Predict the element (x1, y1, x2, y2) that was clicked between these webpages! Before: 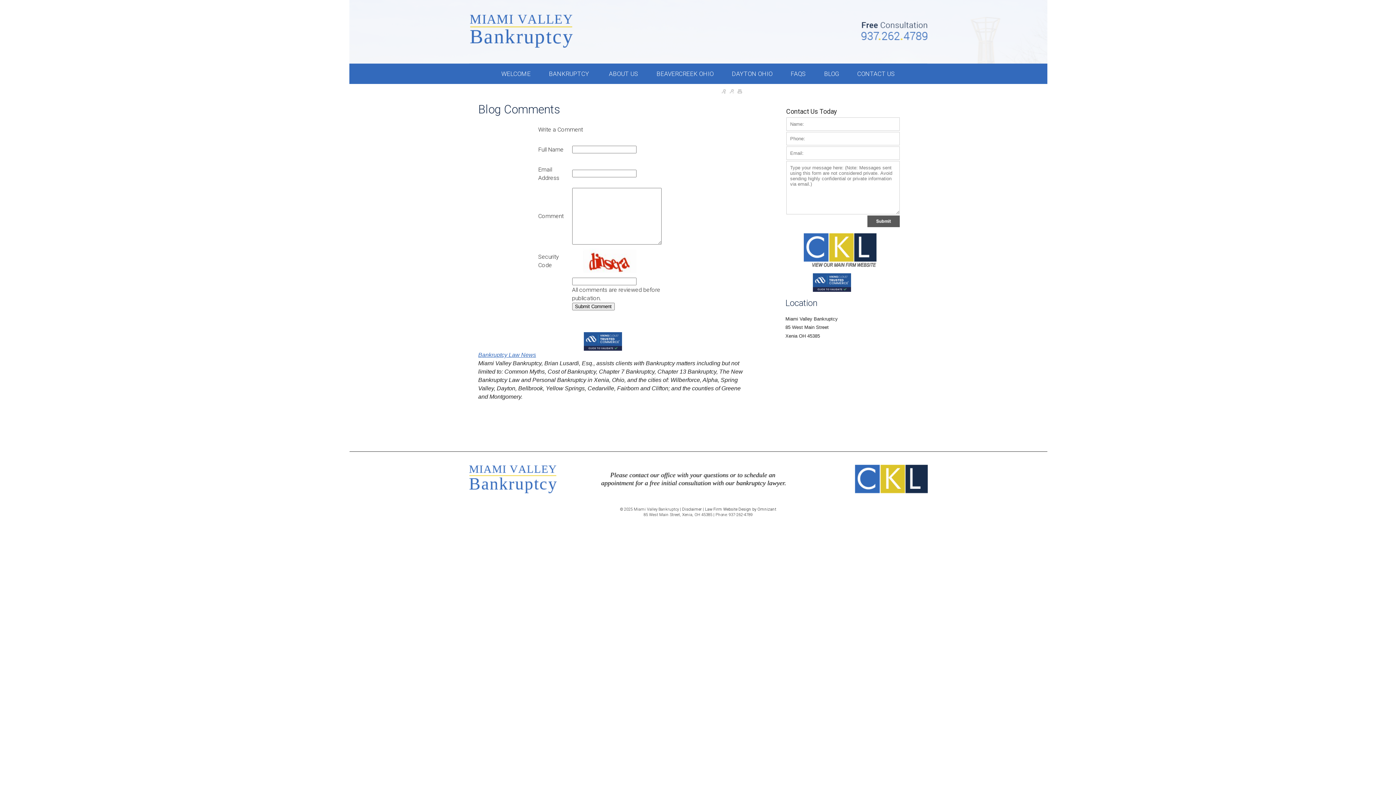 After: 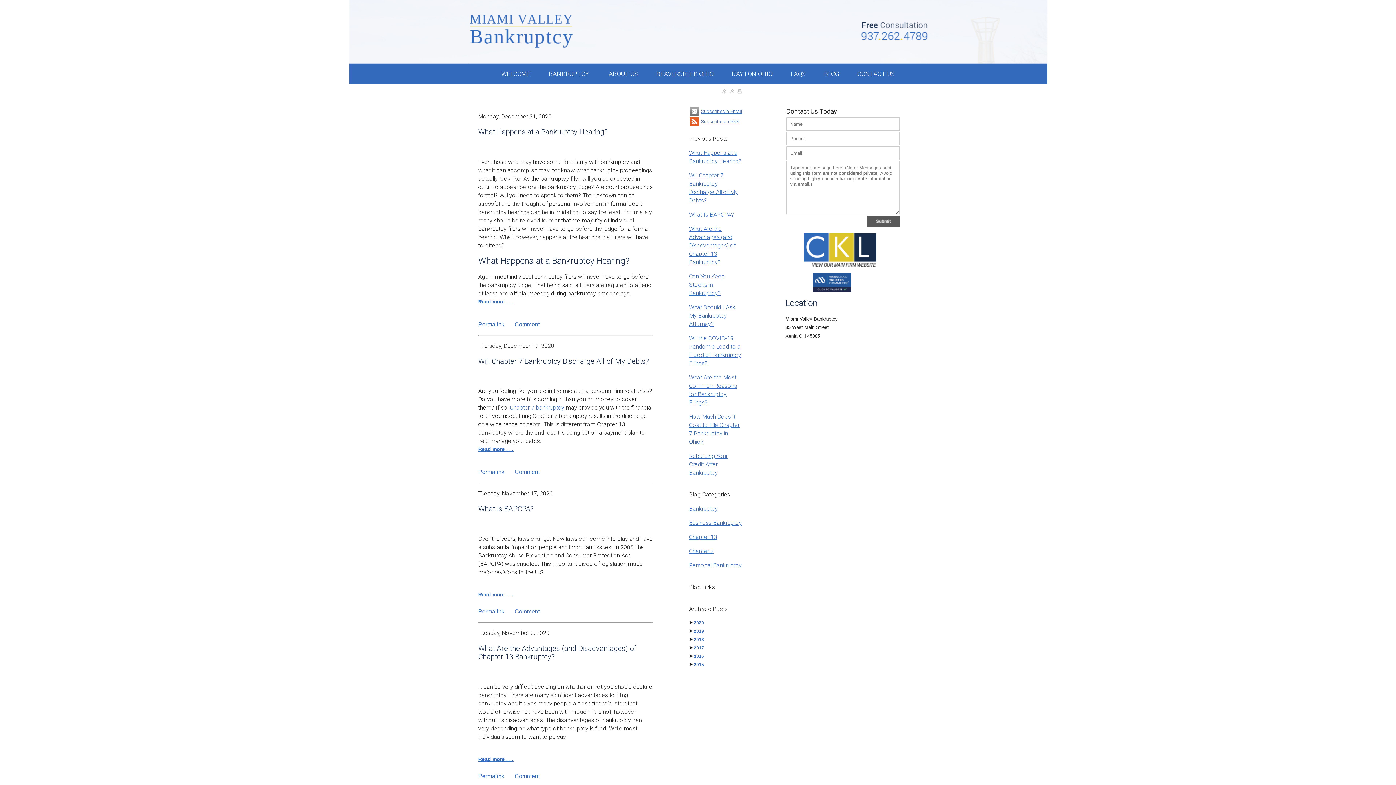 Action: bbox: (815, 64, 848, 83) label: BLOG